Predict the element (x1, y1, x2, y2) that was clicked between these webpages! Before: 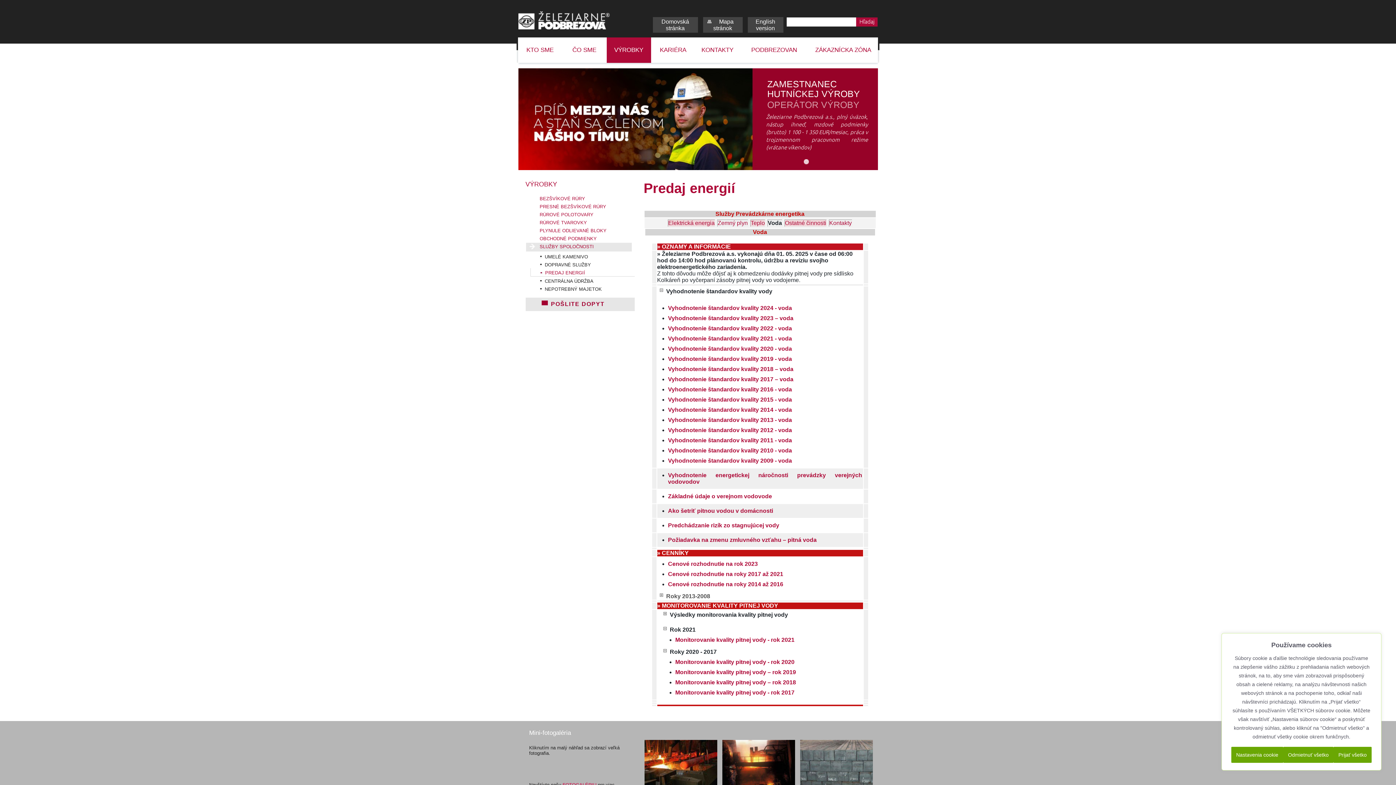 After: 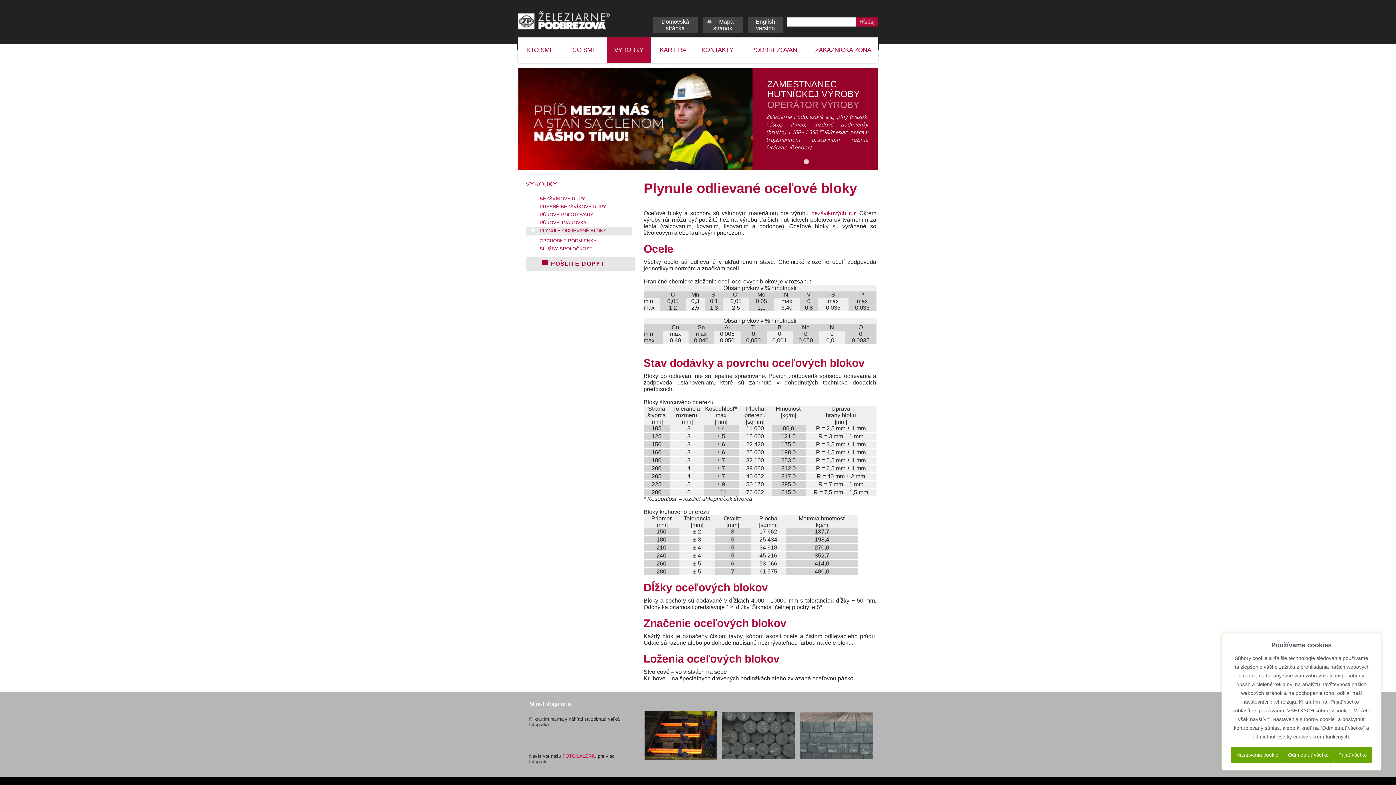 Action: label: PLYNULE ODLIEVANÉ BLOKY bbox: (526, 226, 631, 233)